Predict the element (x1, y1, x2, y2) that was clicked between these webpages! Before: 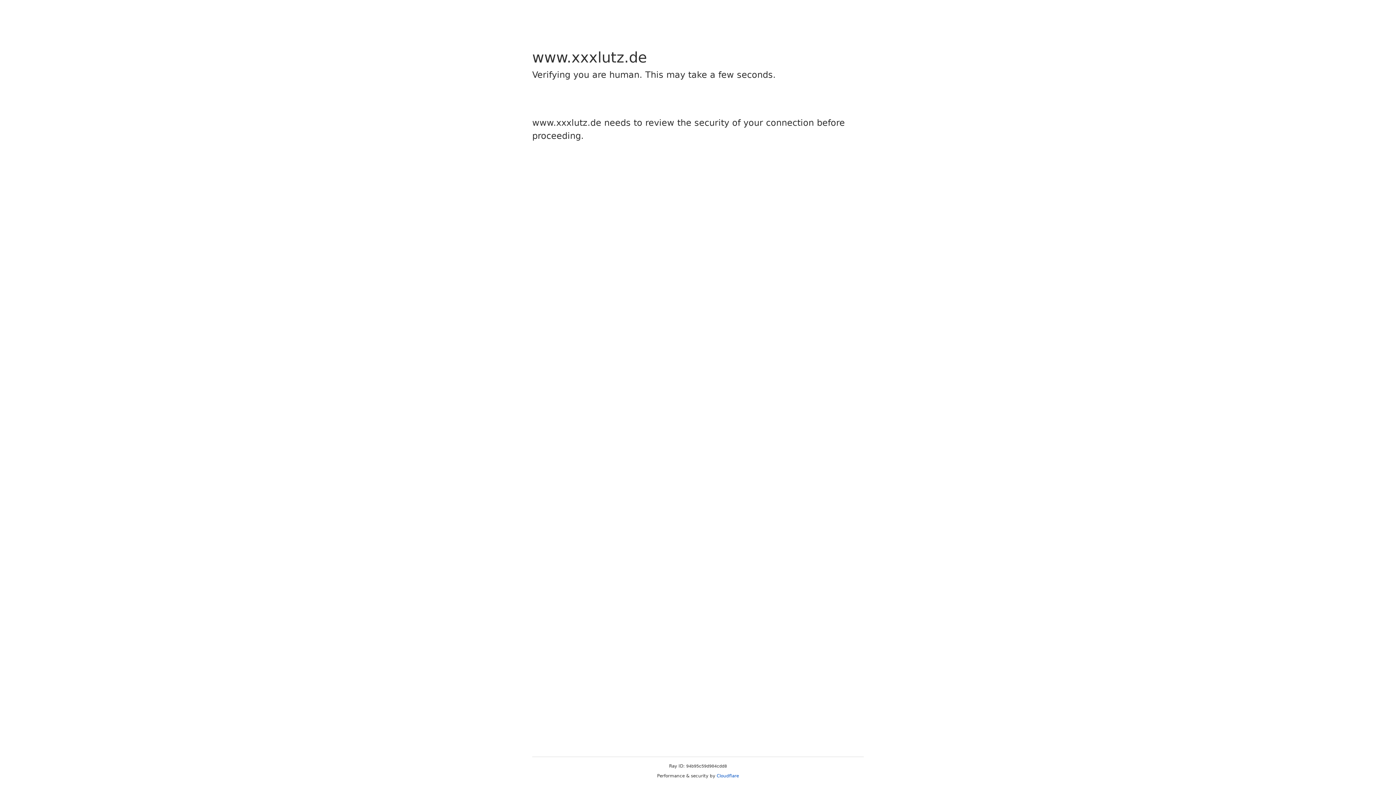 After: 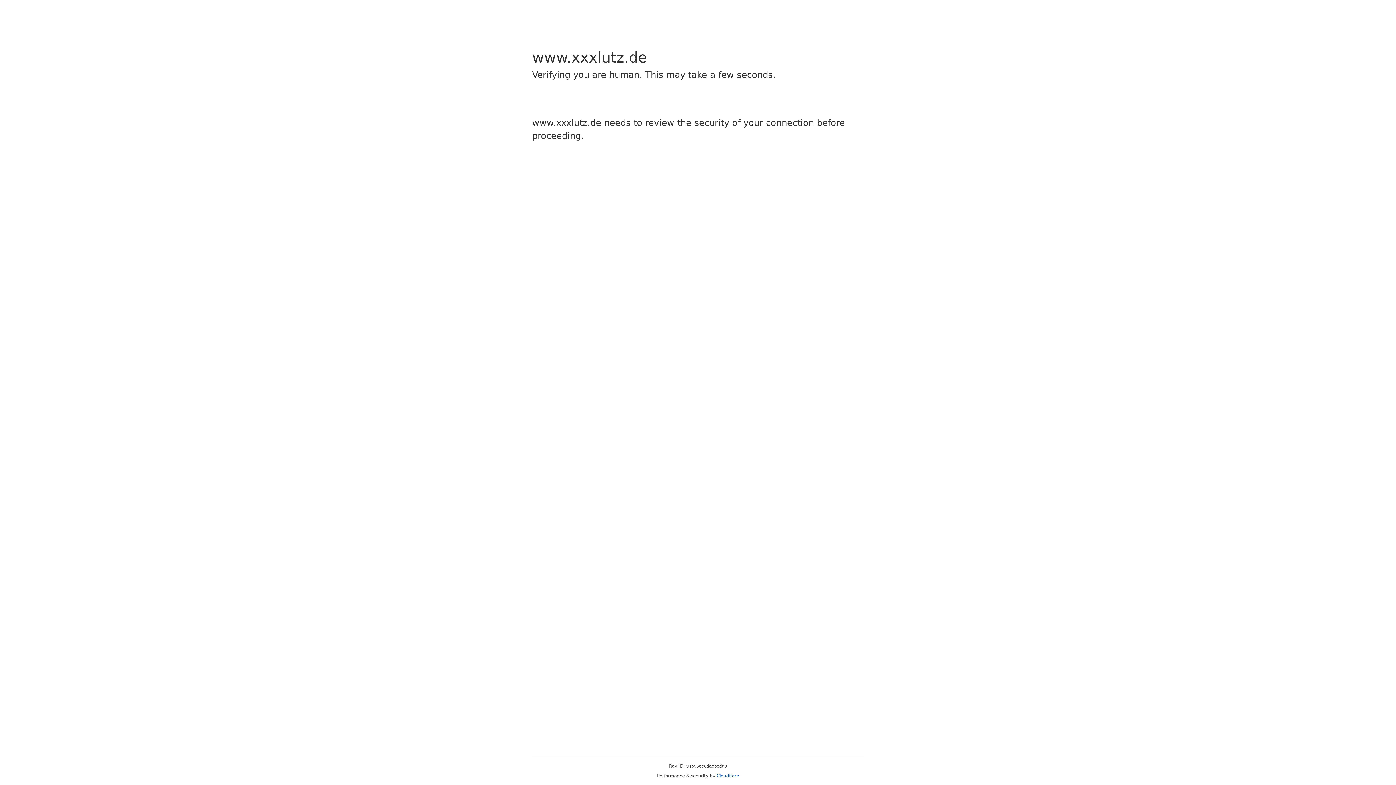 Action: label: Cloudflare bbox: (716, 773, 739, 778)